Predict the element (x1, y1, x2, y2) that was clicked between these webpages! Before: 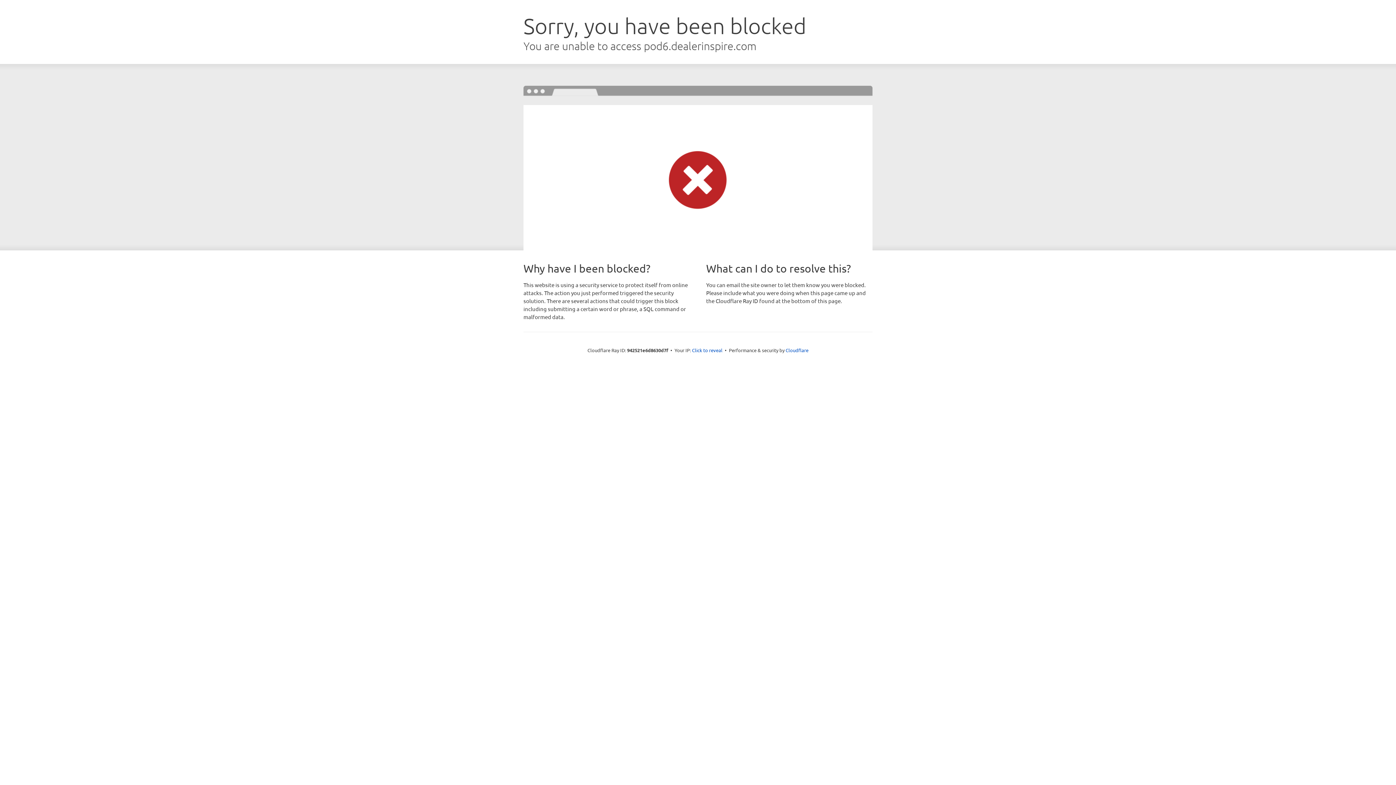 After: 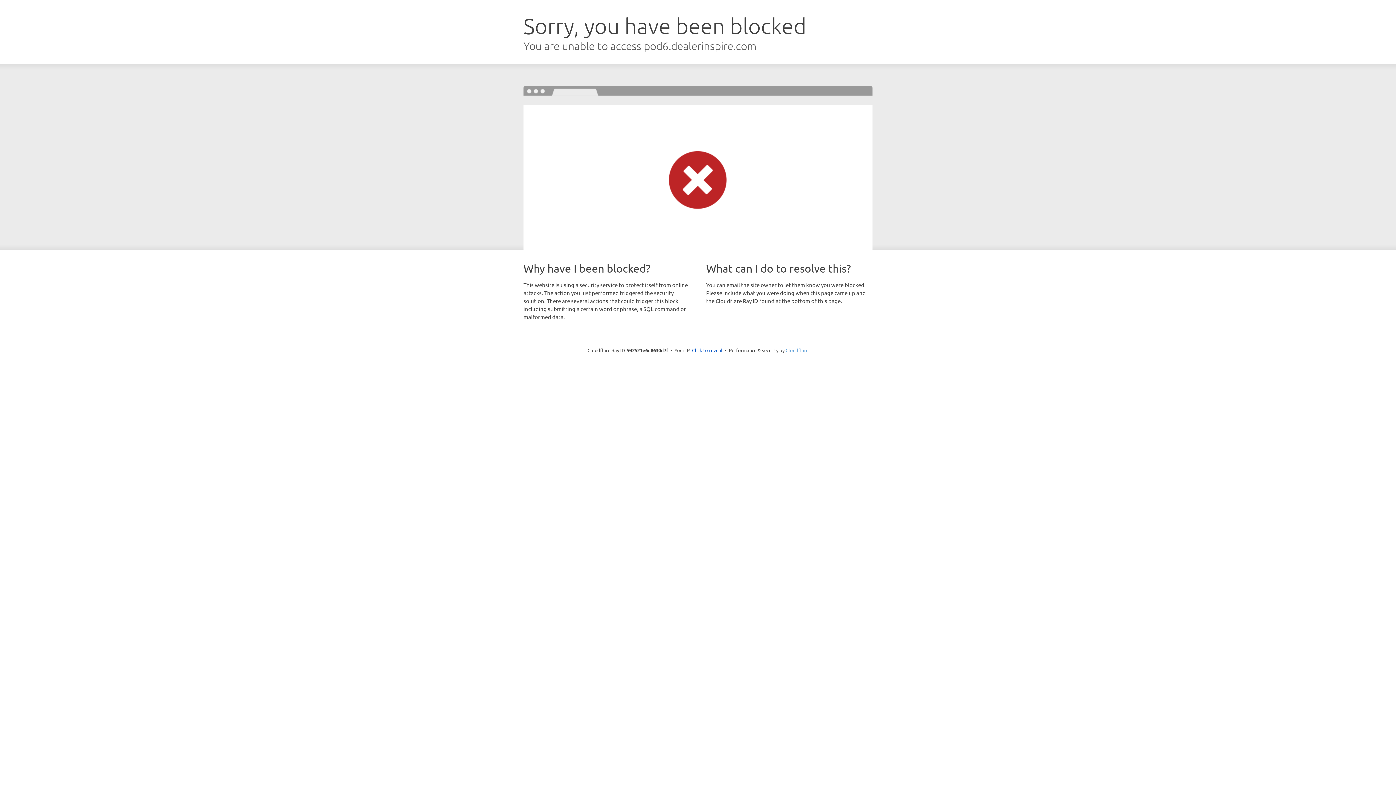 Action: bbox: (785, 347, 808, 353) label: Cloudflare